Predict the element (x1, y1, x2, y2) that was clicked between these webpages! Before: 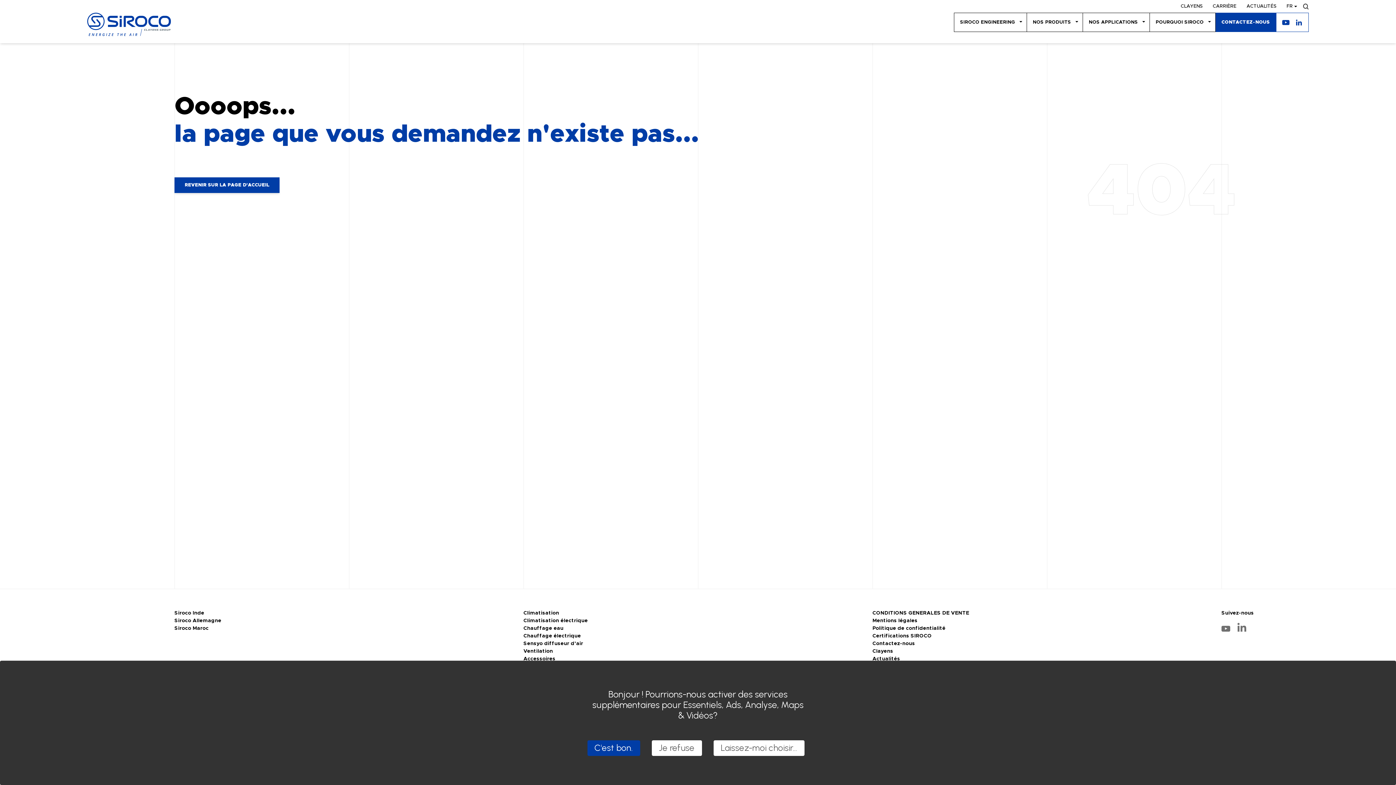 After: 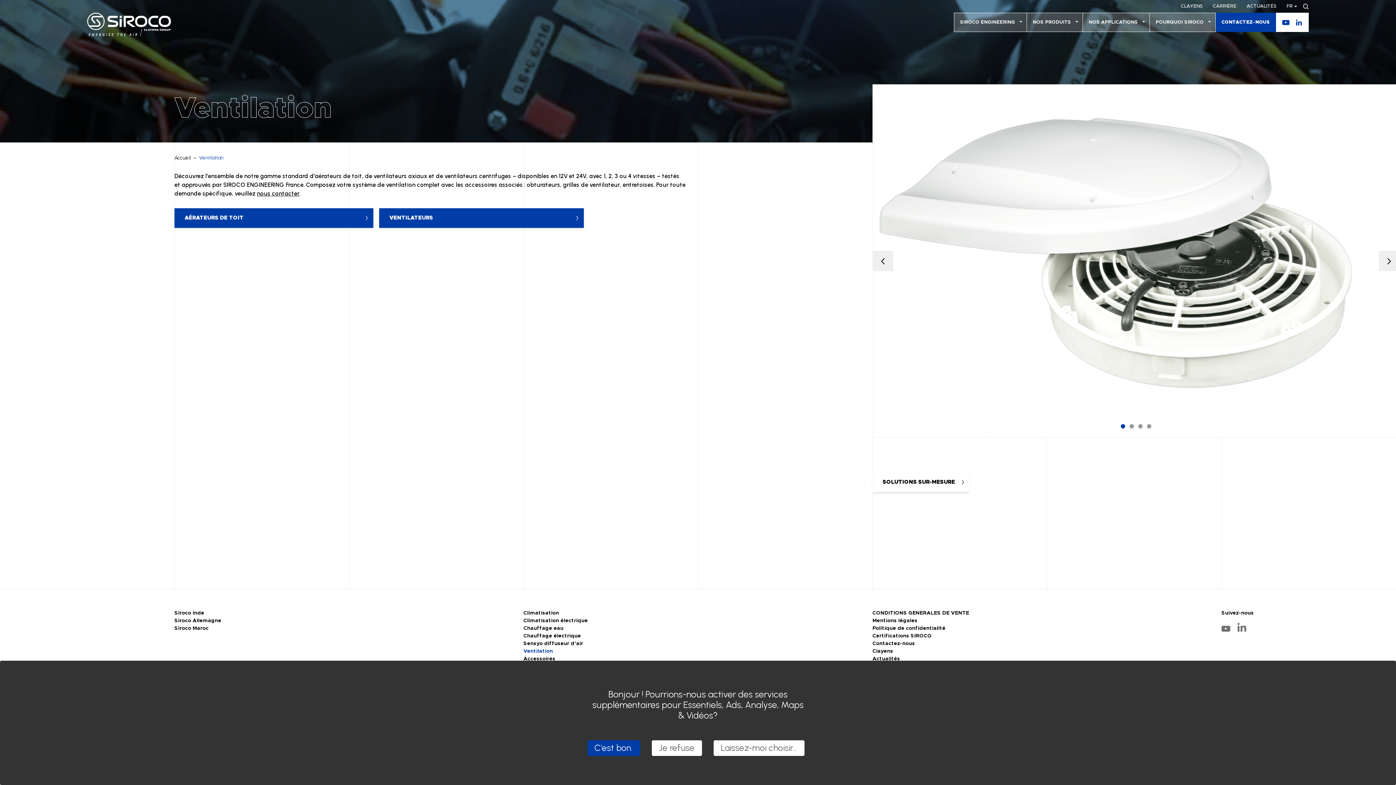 Action: label: Ventilation bbox: (523, 649, 553, 654)